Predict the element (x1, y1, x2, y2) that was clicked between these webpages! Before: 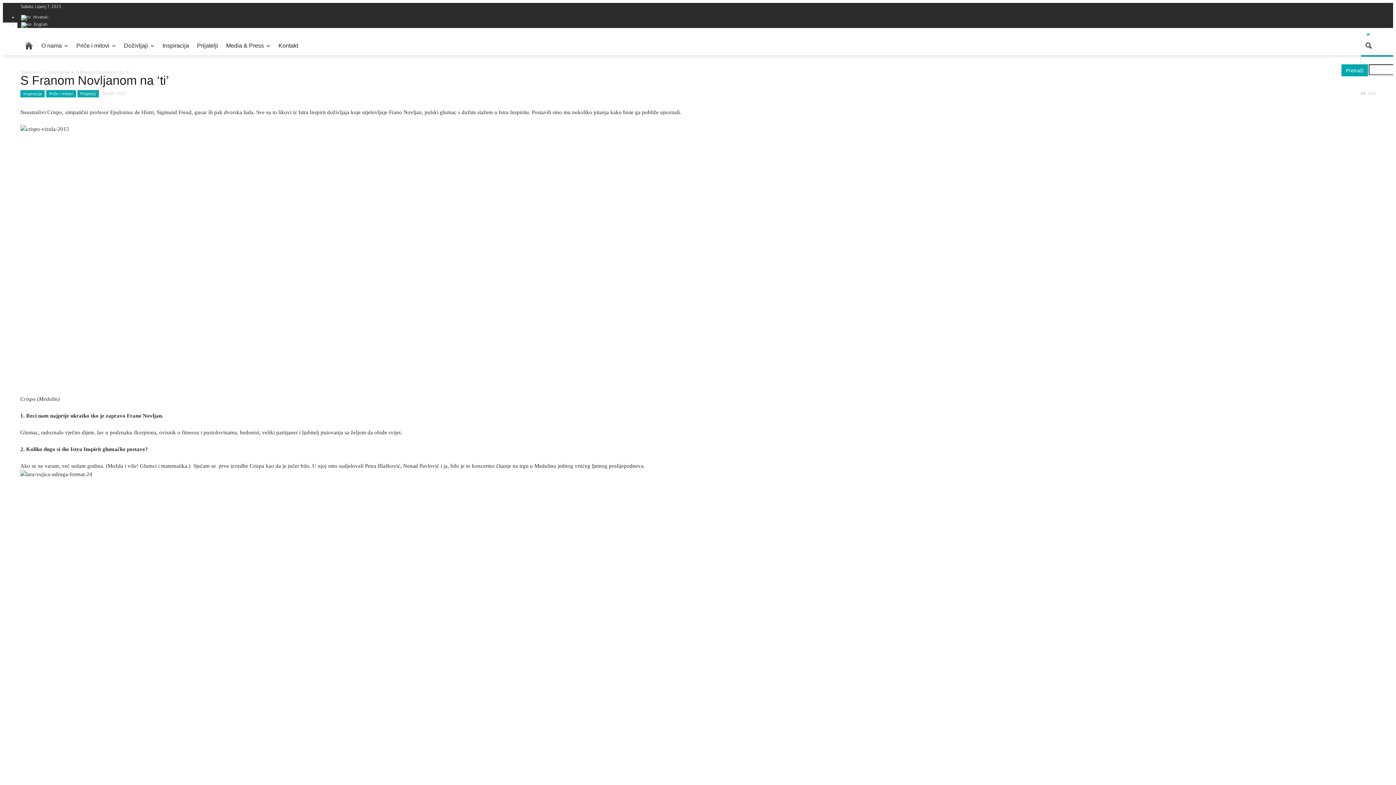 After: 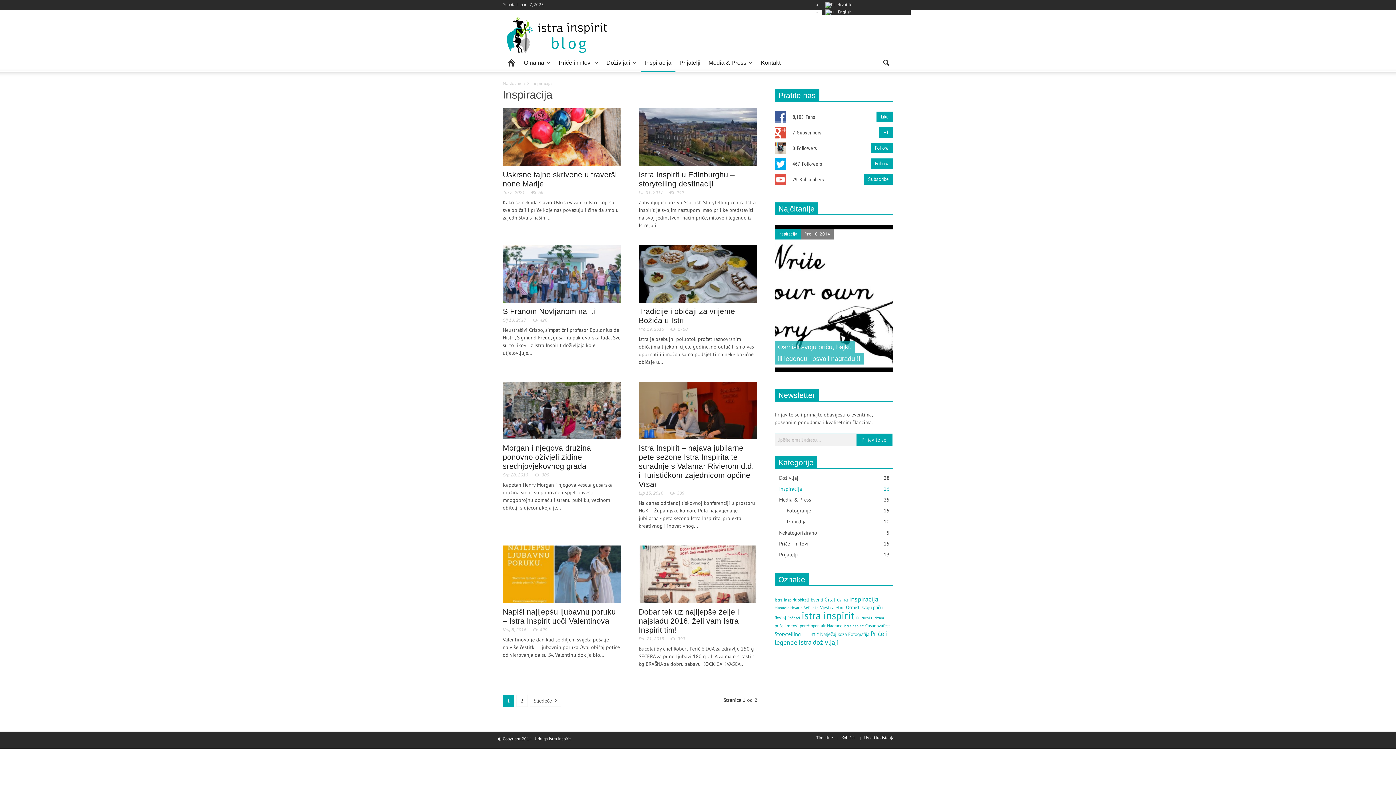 Action: label: Inspiracija bbox: (20, 90, 44, 97)